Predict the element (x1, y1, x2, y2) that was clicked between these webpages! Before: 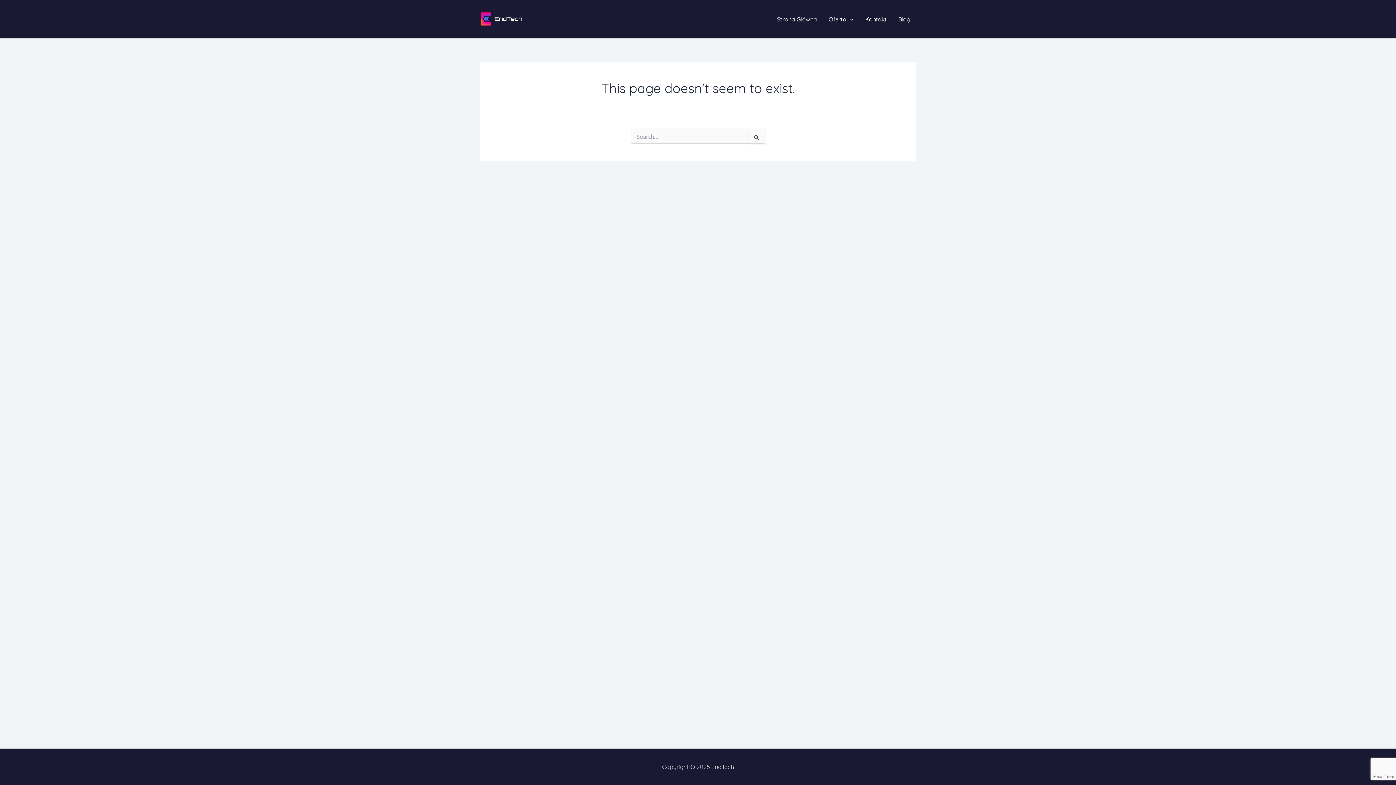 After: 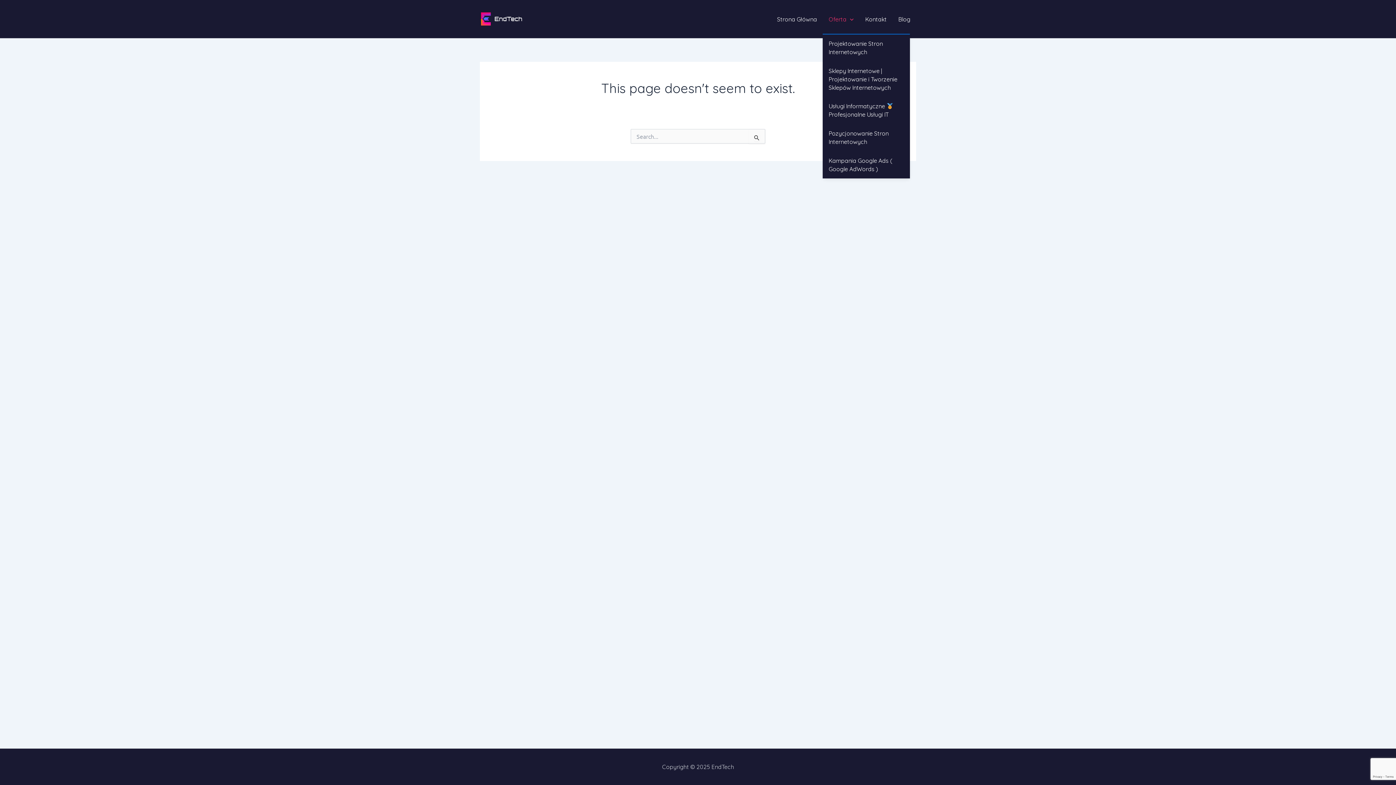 Action: label: Oferta bbox: (823, 4, 859, 33)